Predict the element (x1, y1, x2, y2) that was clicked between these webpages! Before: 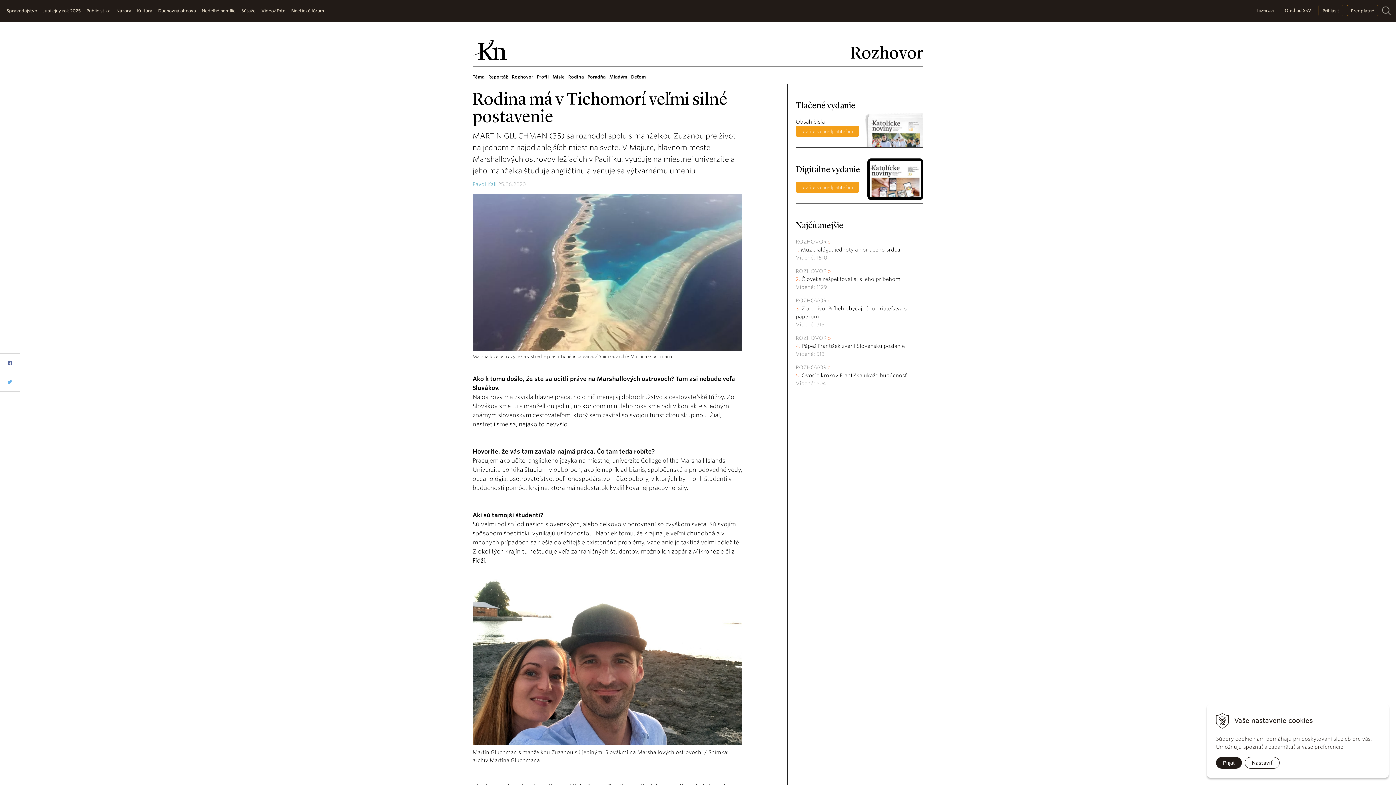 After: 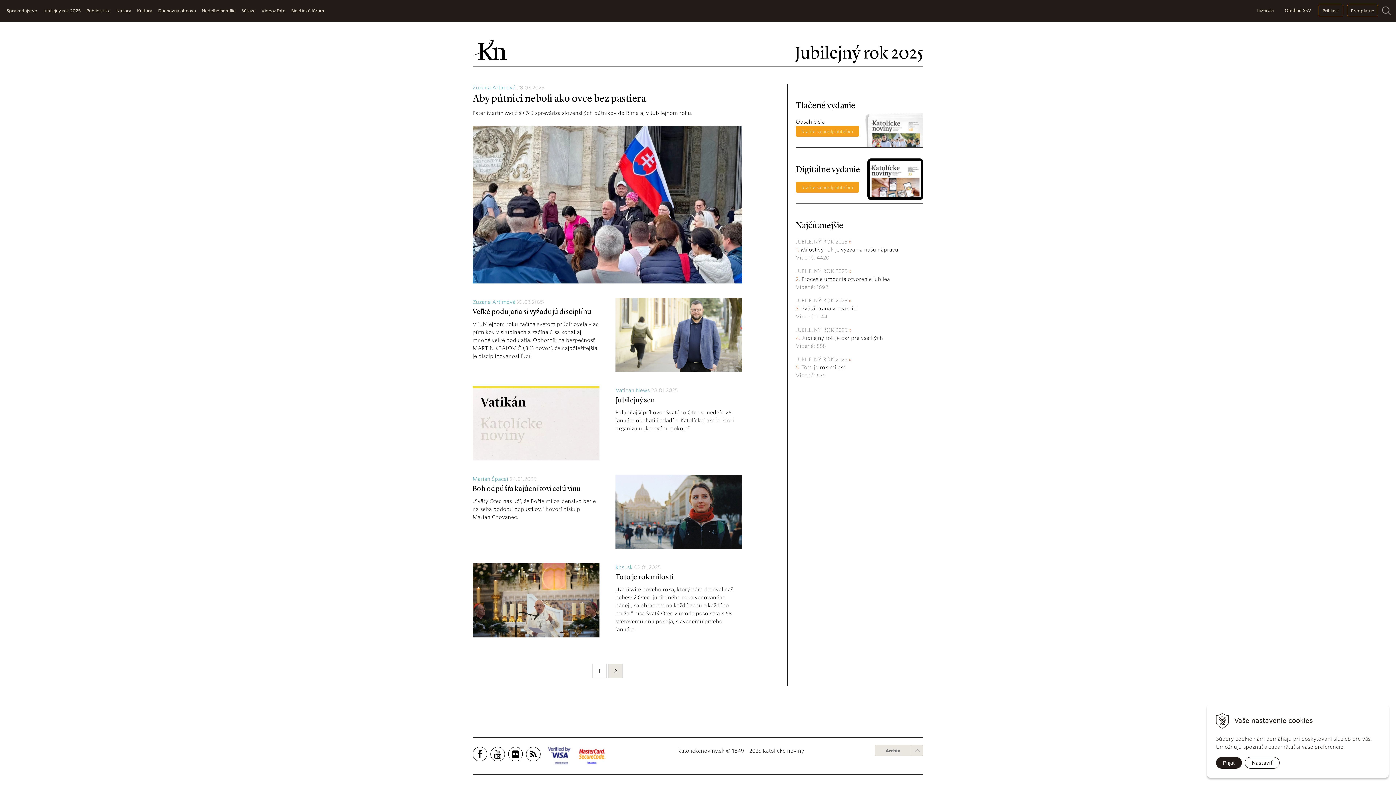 Action: label: Jubilejný rok 2025 bbox: (40, 0, 83, 21)